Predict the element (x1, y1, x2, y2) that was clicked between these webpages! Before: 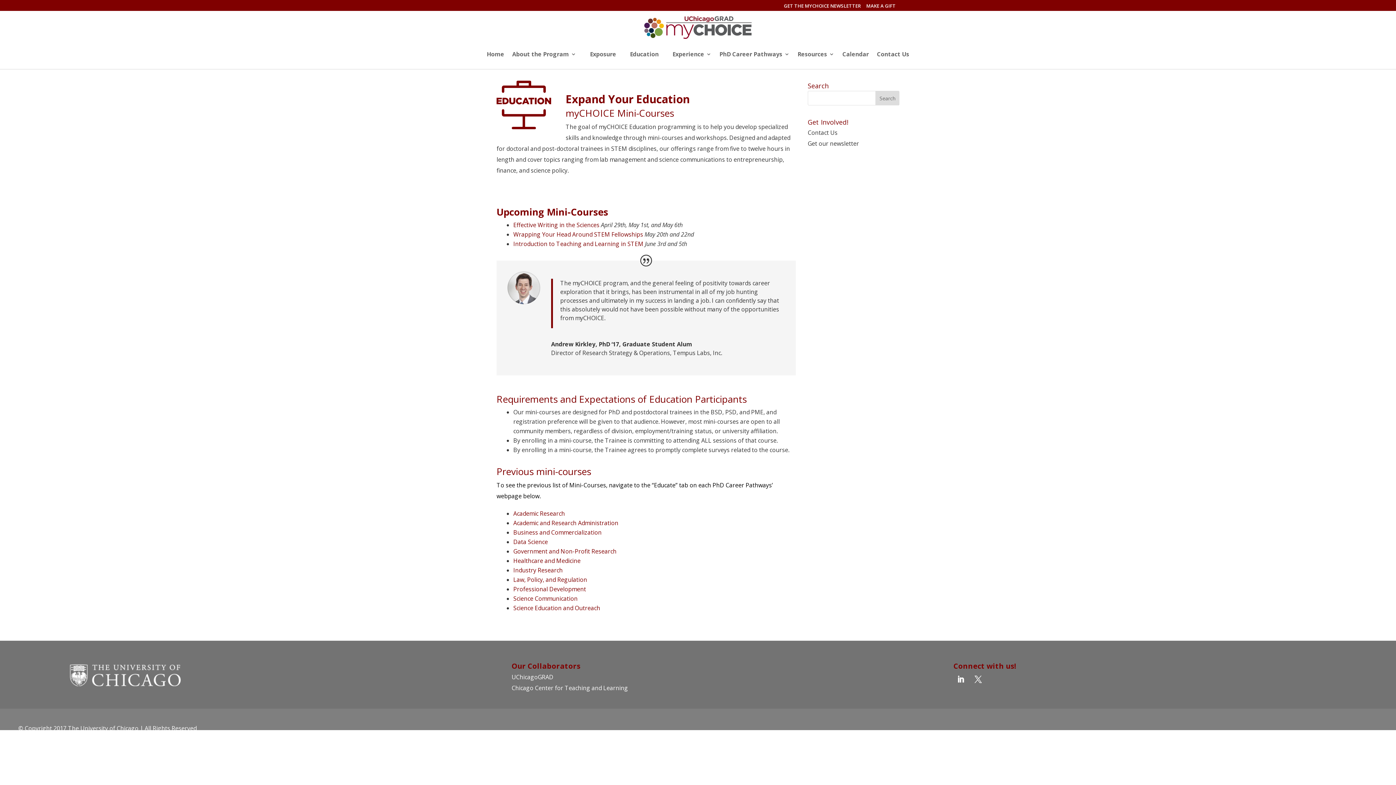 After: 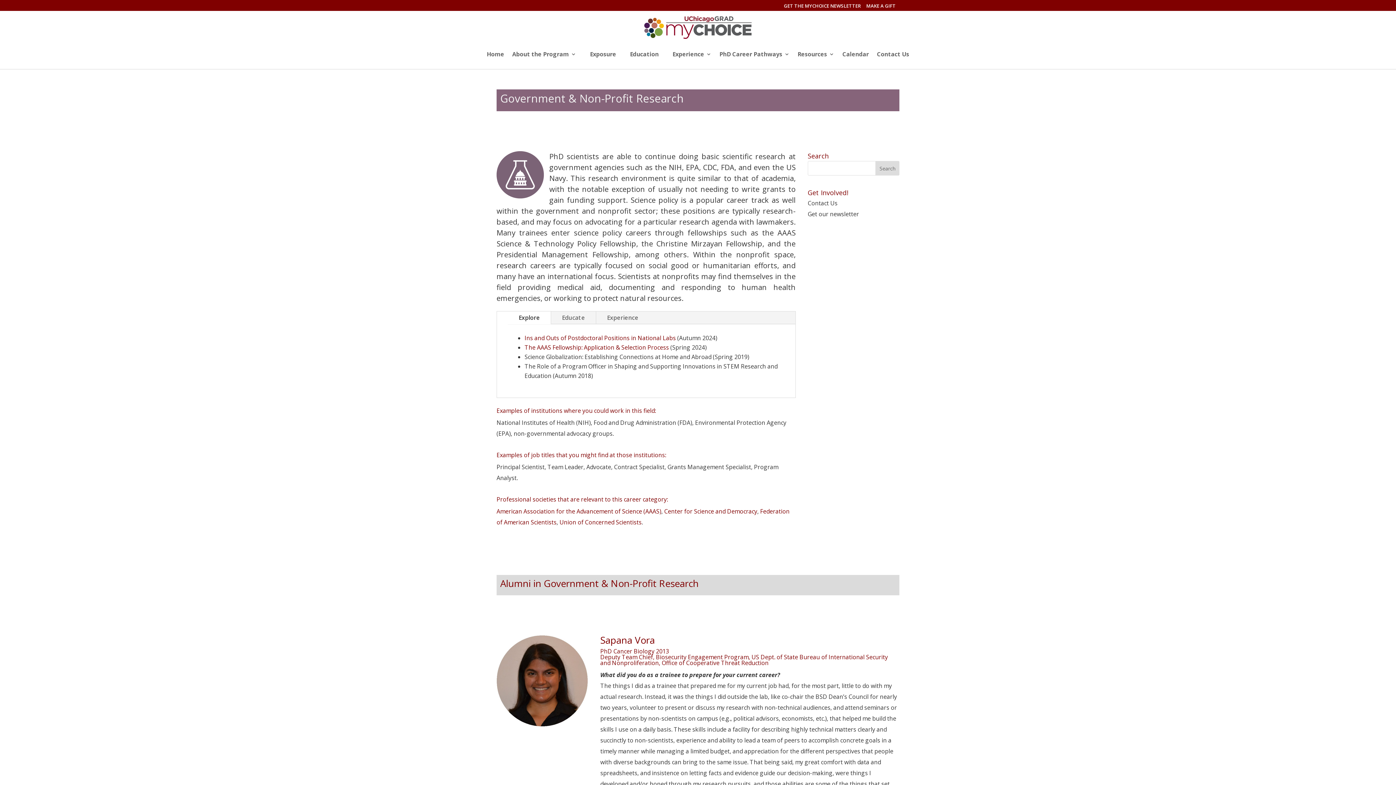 Action: label: Government and Non-Profit Research bbox: (513, 547, 616, 555)